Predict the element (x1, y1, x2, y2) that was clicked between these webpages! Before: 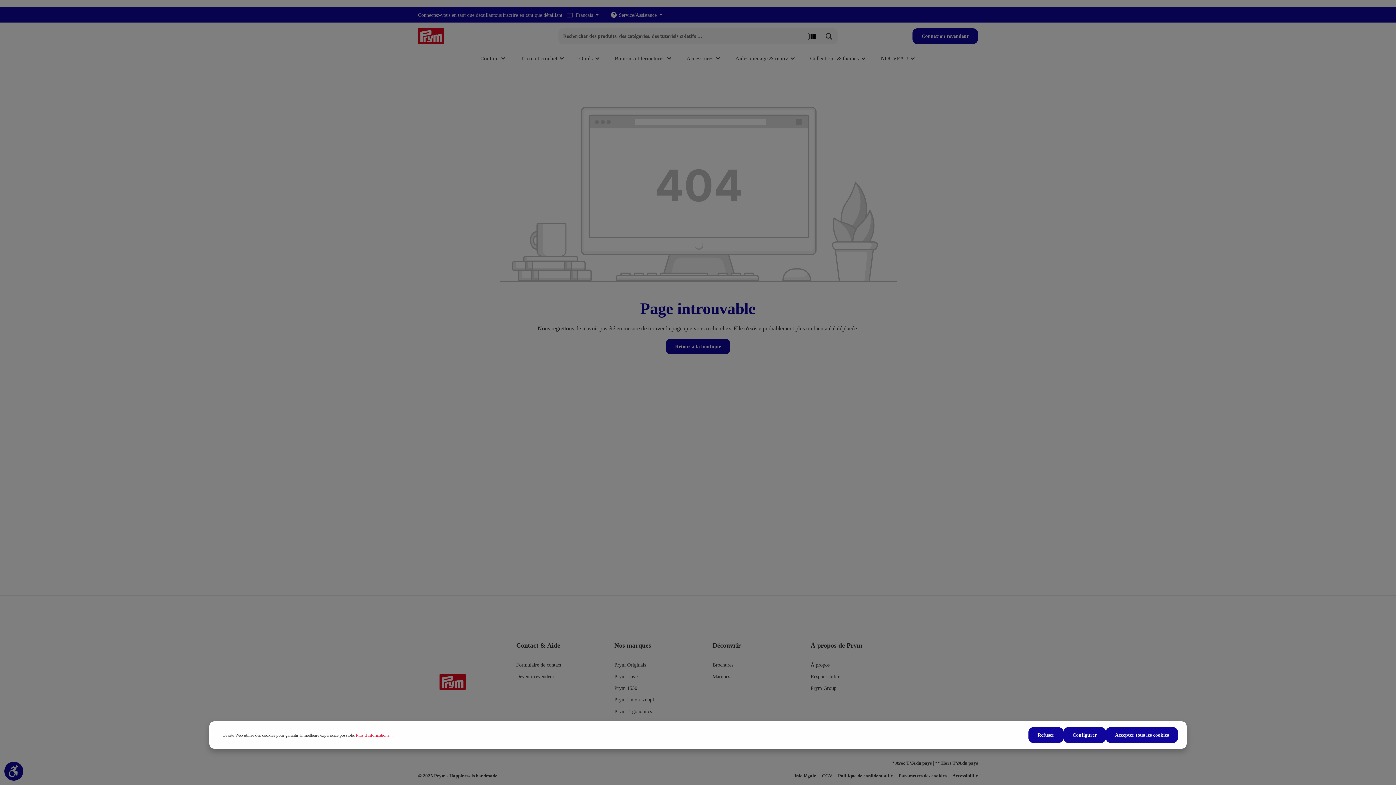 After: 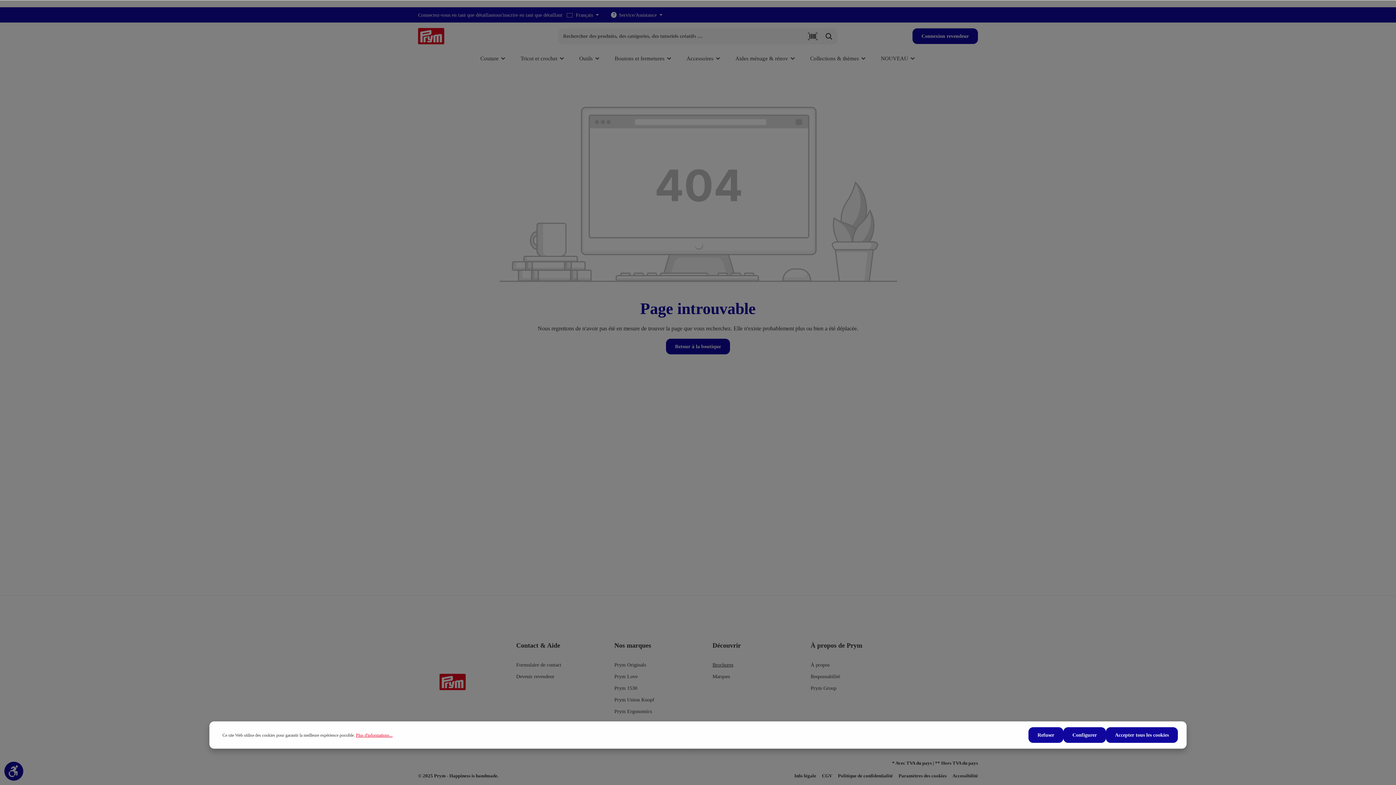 Action: label: Brochures bbox: (712, 662, 733, 668)